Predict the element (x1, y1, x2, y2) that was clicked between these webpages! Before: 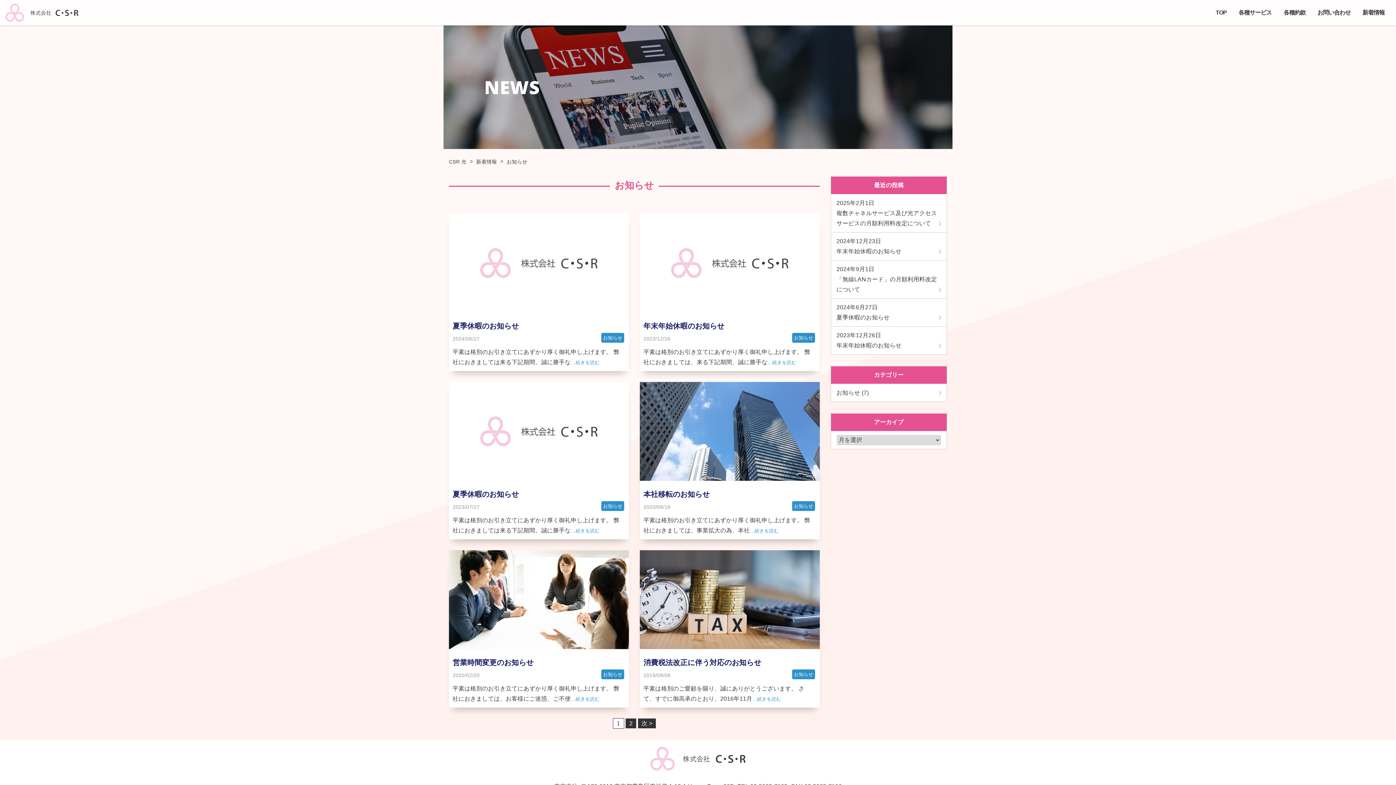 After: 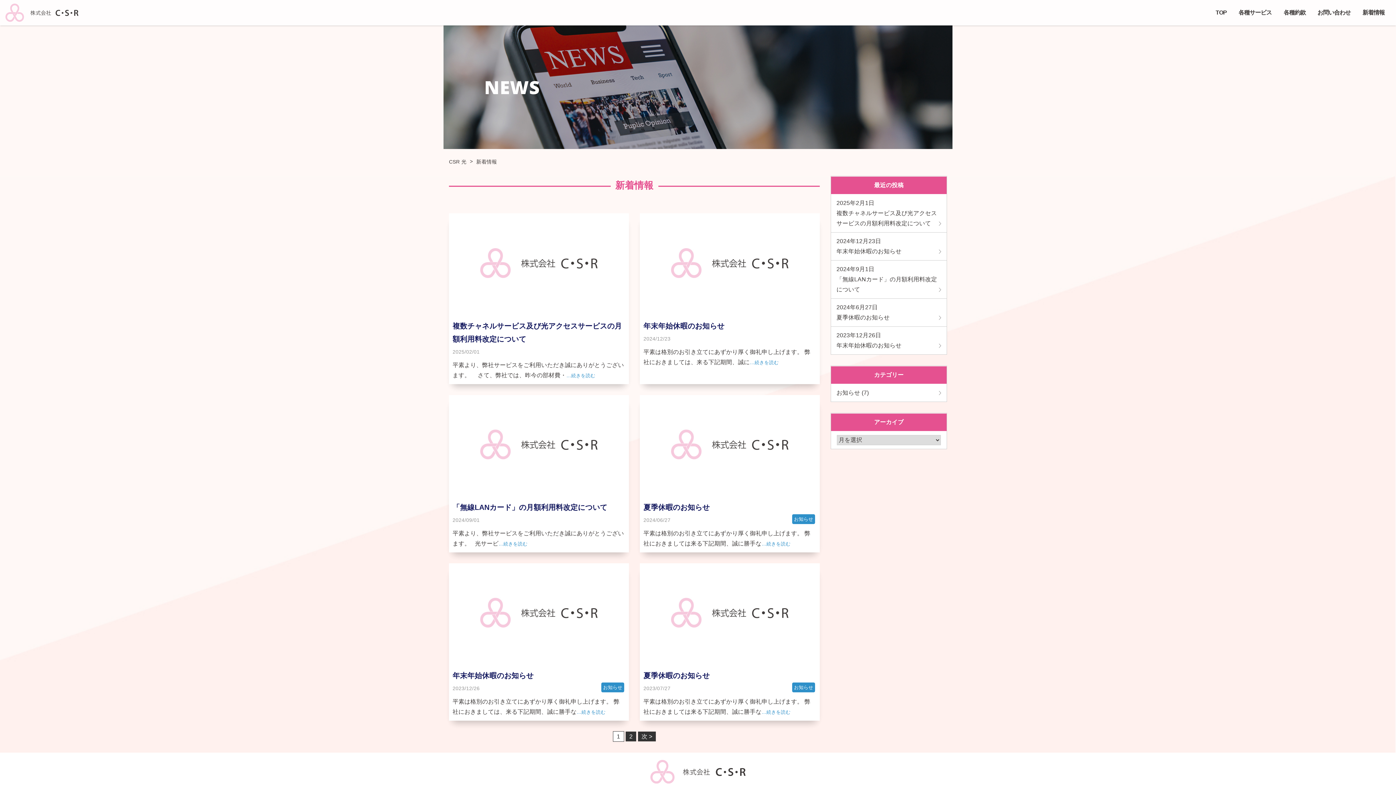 Action: bbox: (1360, 6, 1387, 18) label: 新着情報